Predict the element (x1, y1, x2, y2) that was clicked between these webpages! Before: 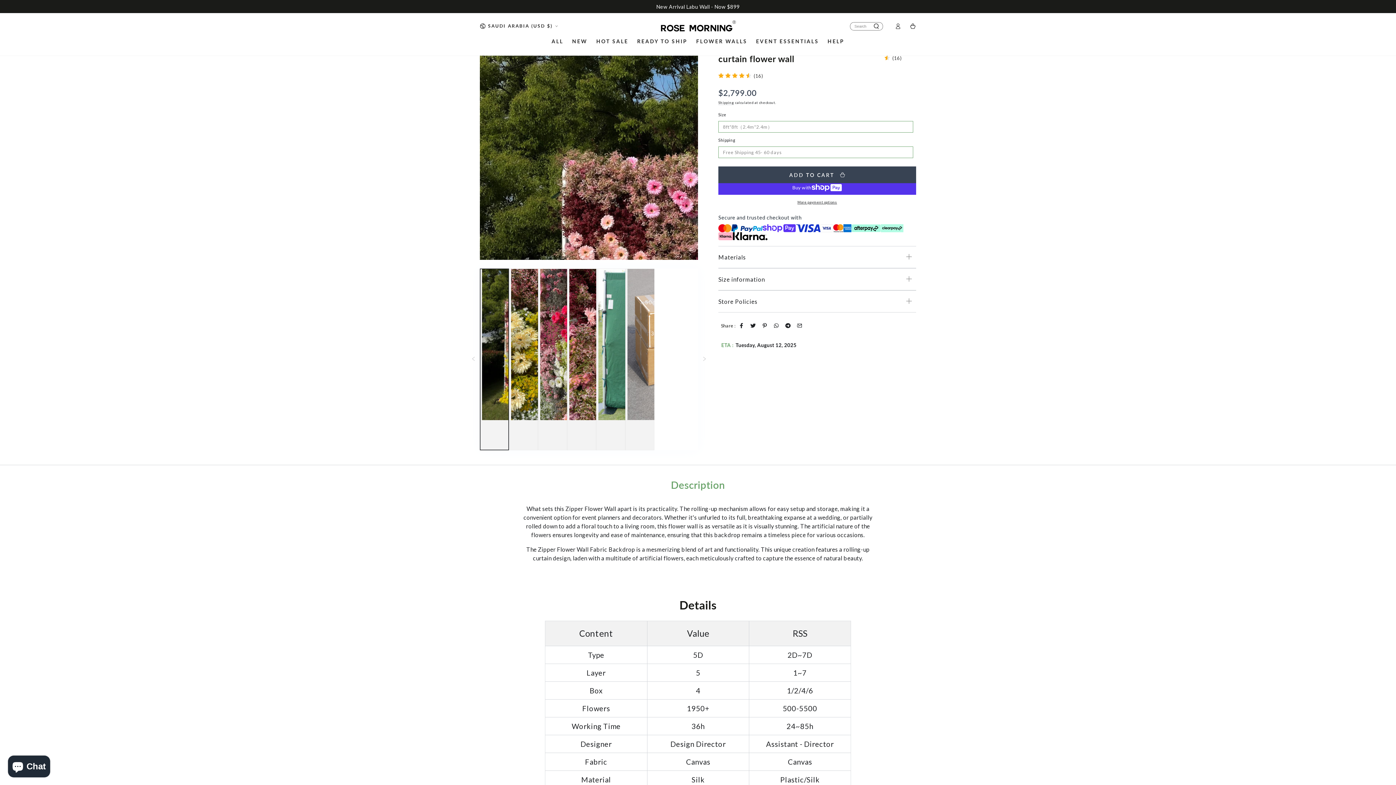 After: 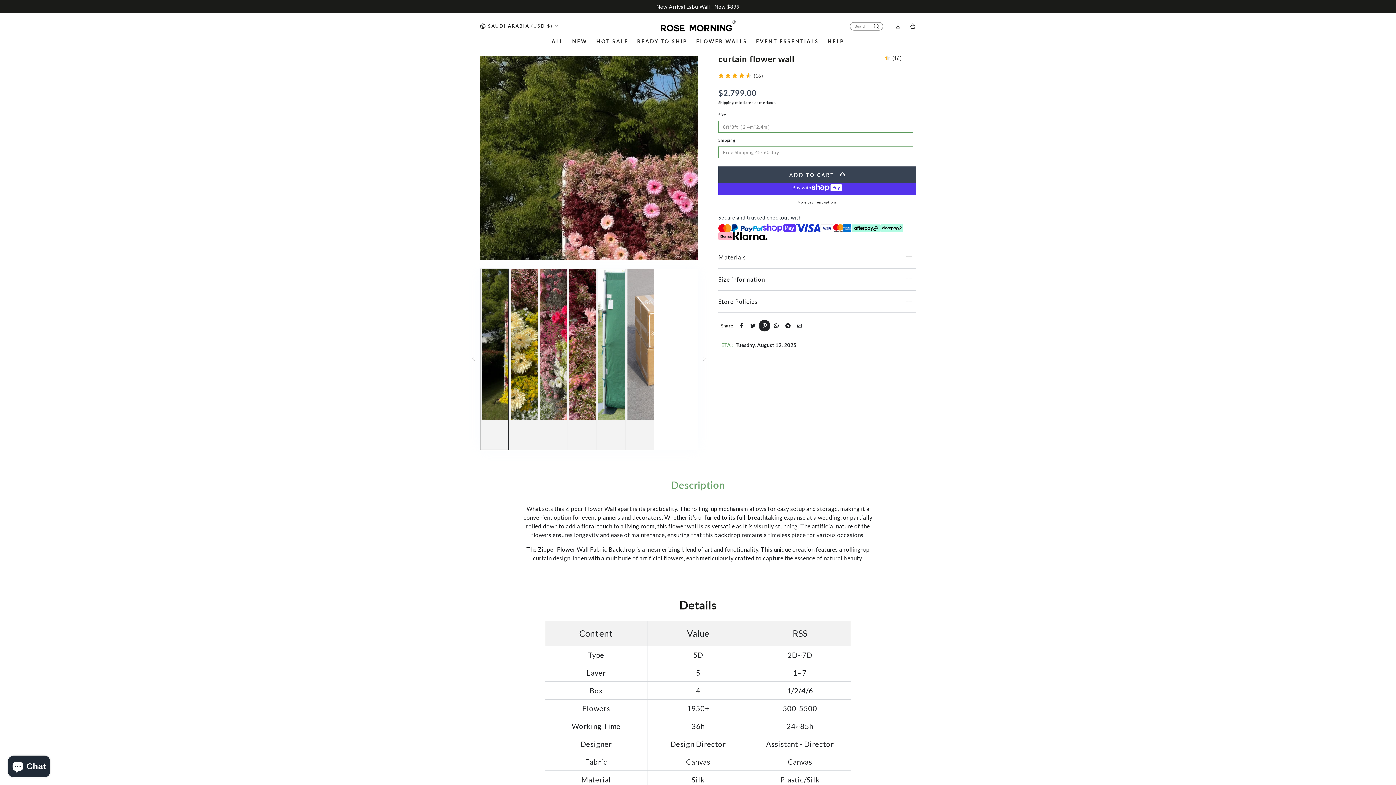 Action: bbox: (759, 320, 770, 331) label: Pin it
Opens in a new window.